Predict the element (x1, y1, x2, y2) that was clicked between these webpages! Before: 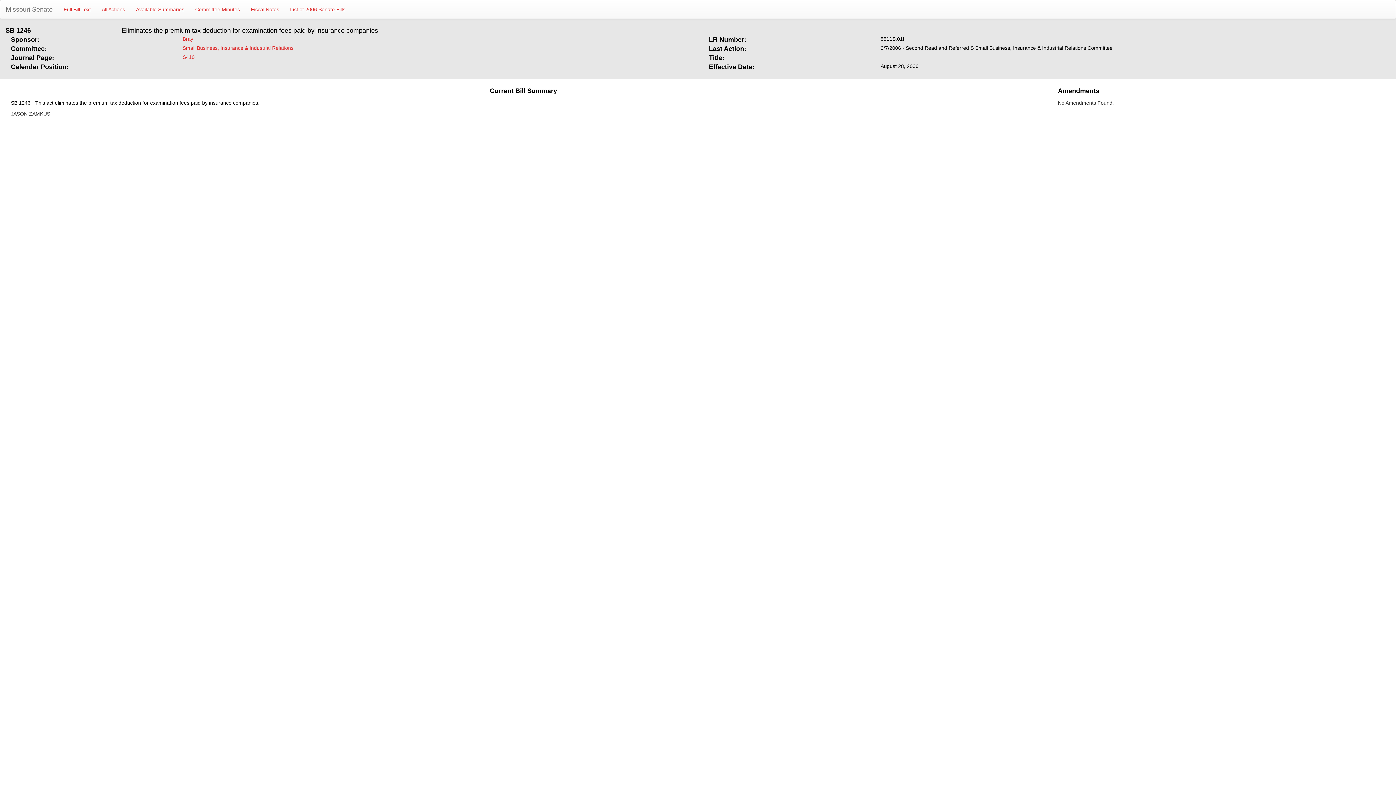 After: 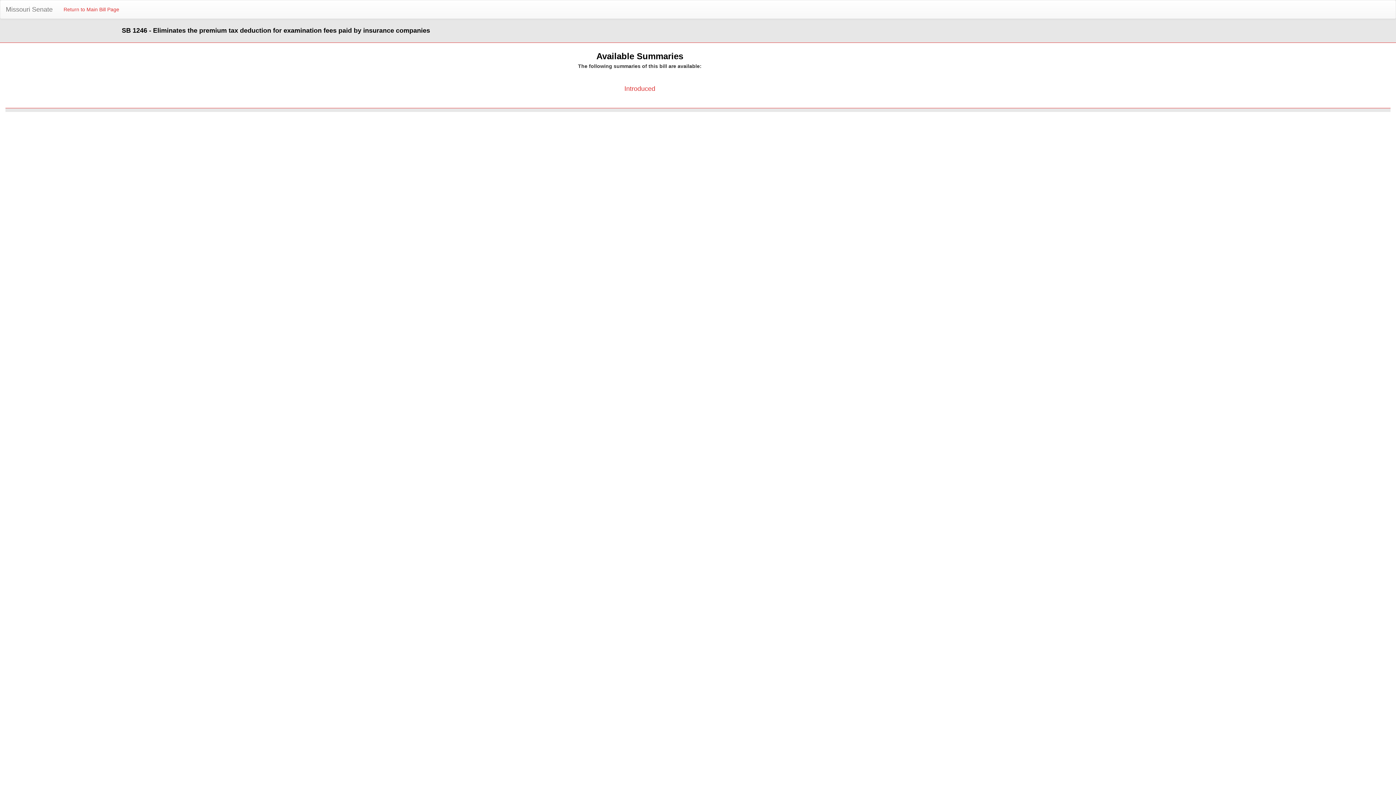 Action: bbox: (130, 0, 189, 18) label: Available Summaries